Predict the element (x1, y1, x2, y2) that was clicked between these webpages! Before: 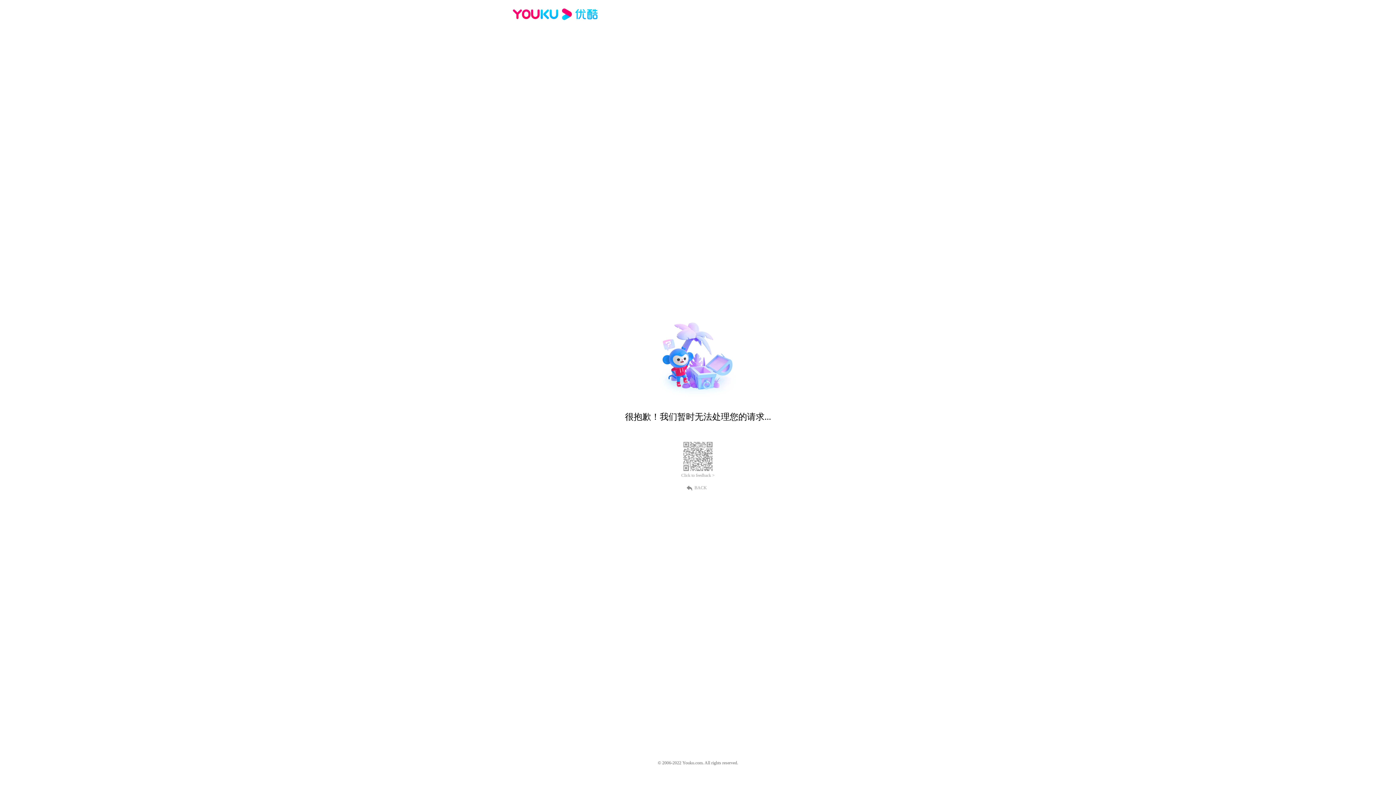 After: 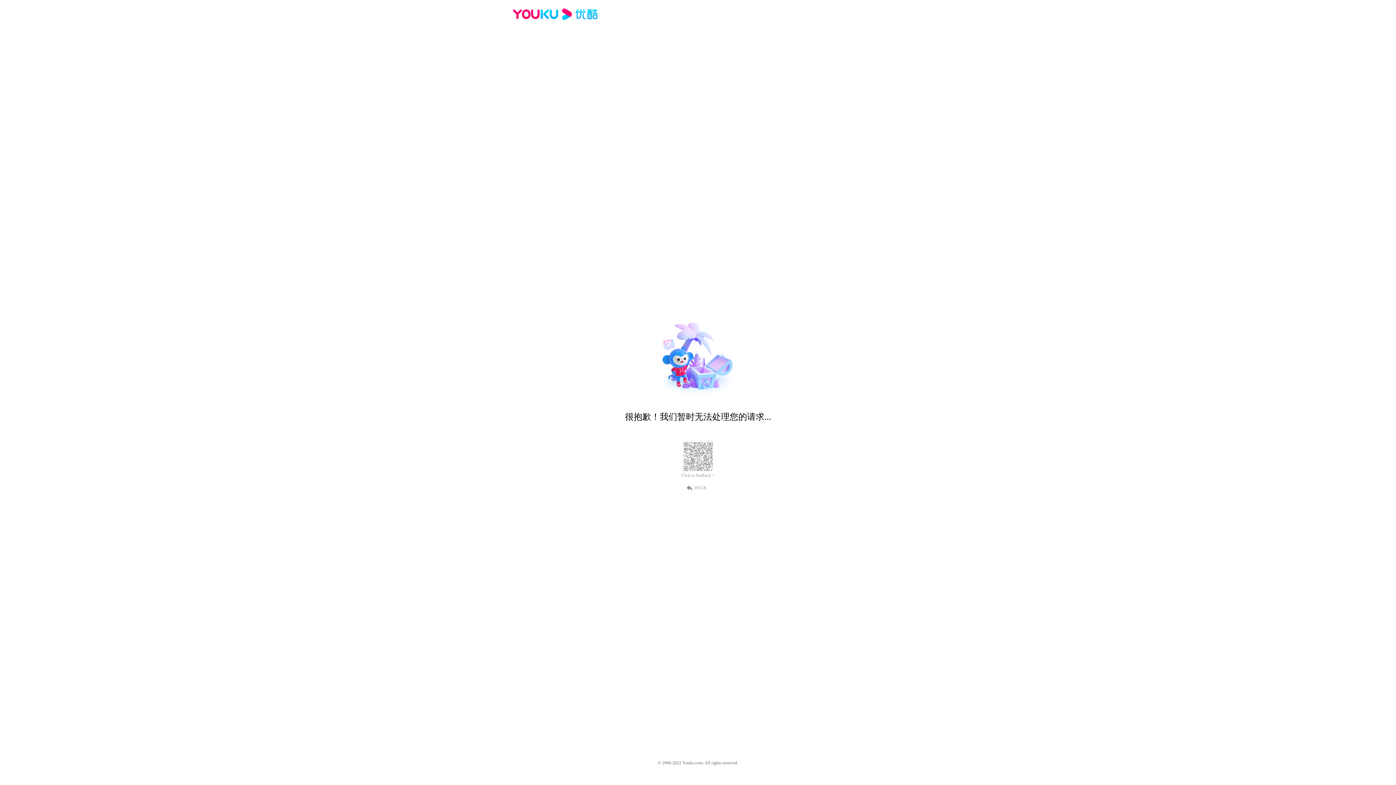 Action: bbox: (512, 16, 600, 25)